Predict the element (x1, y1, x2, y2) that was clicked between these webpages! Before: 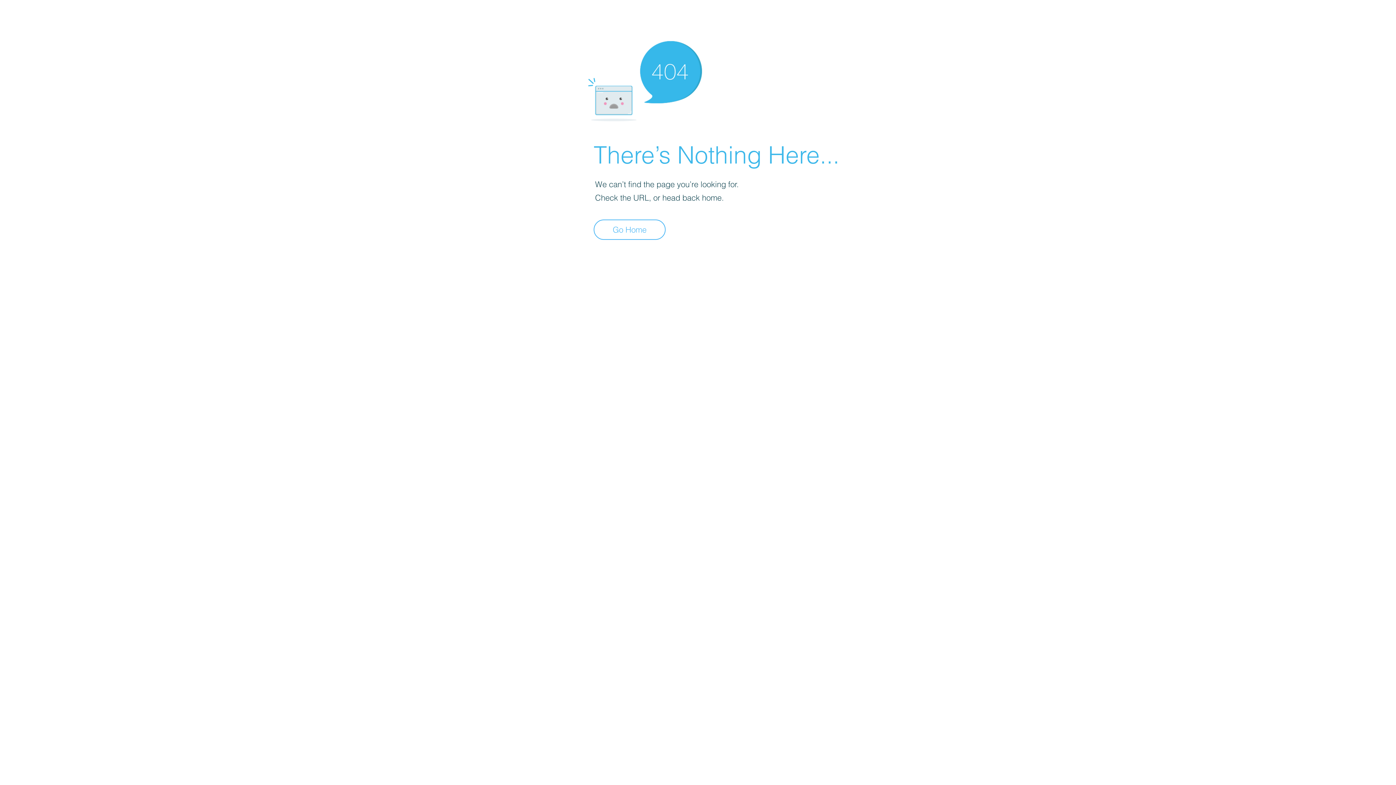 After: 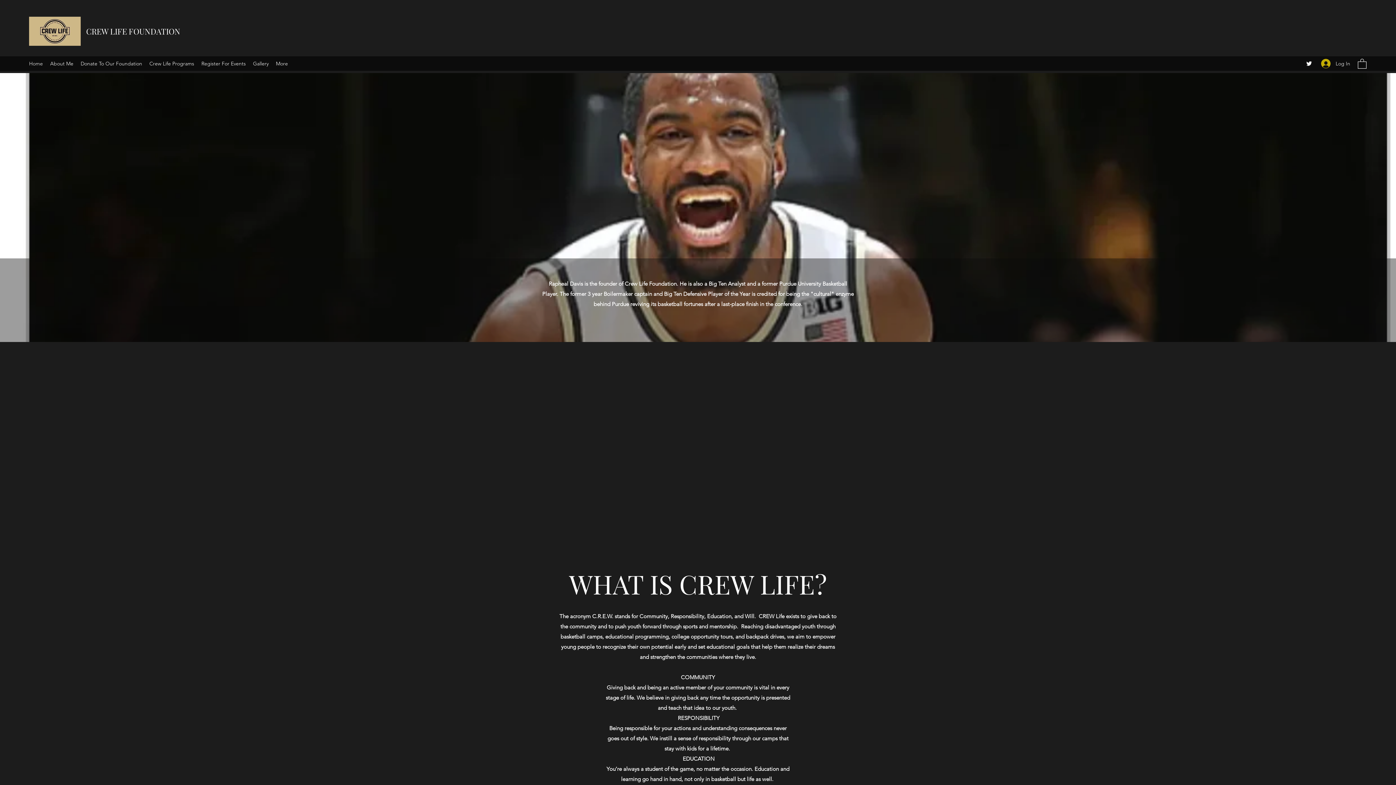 Action: bbox: (593, 219, 665, 240) label: Go Home